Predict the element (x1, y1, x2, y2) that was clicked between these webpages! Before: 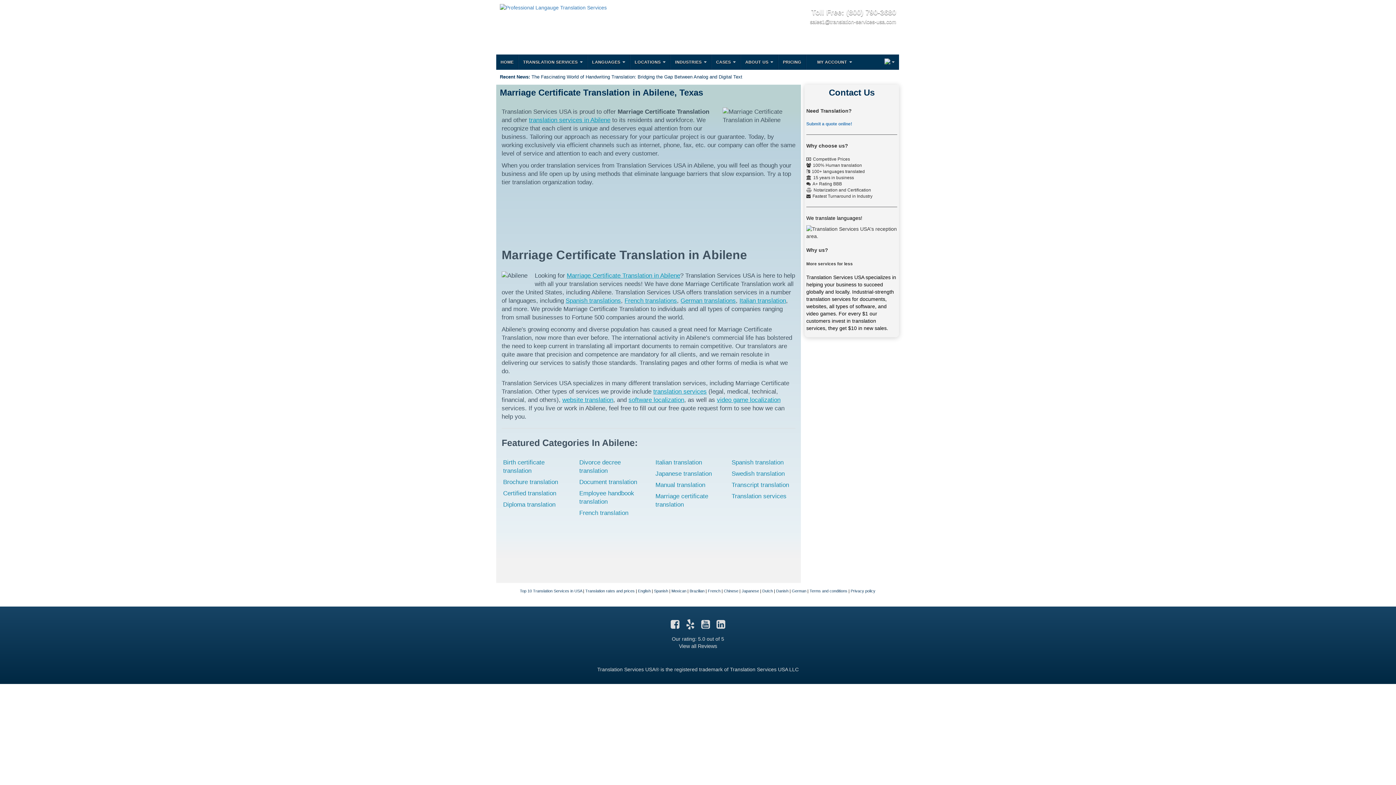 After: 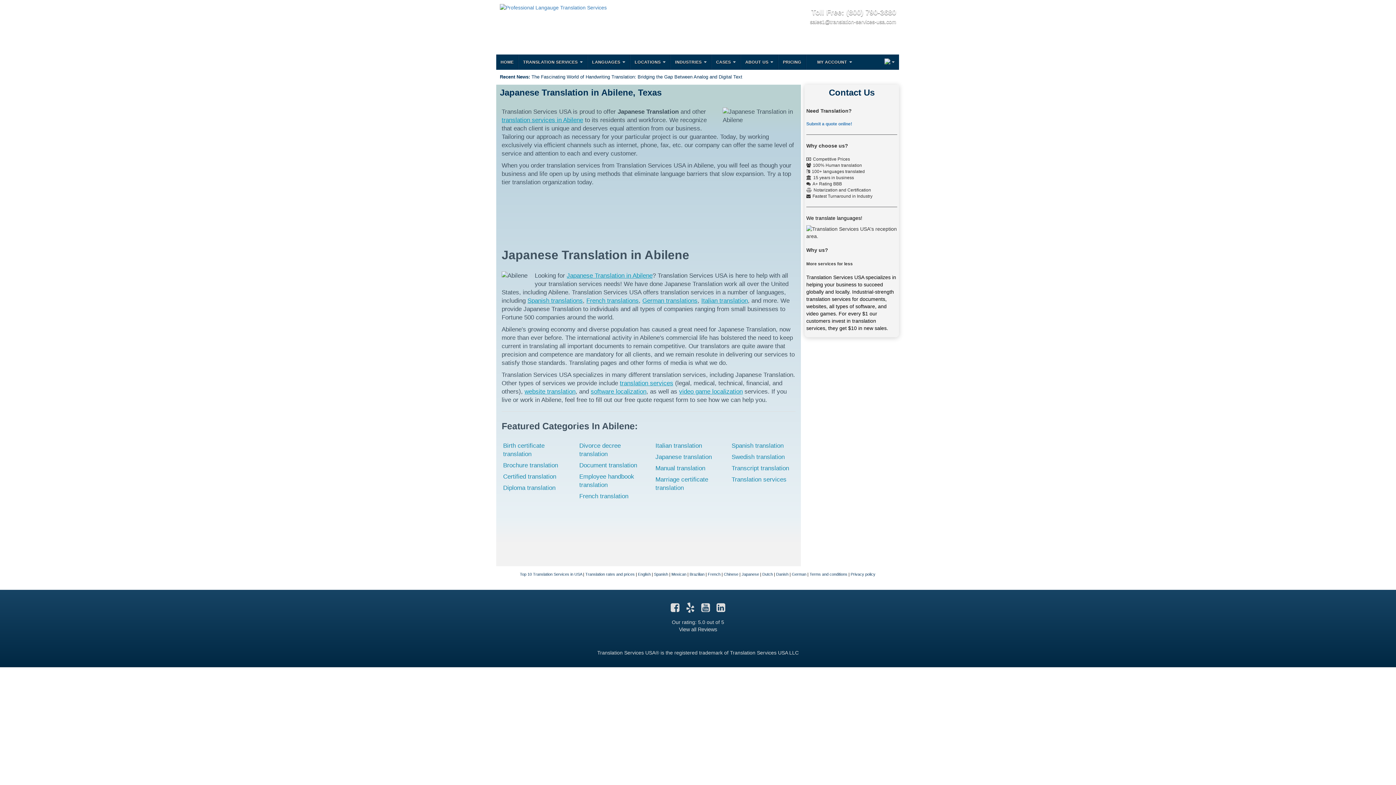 Action: bbox: (655, 470, 712, 477) label: Japanese translation